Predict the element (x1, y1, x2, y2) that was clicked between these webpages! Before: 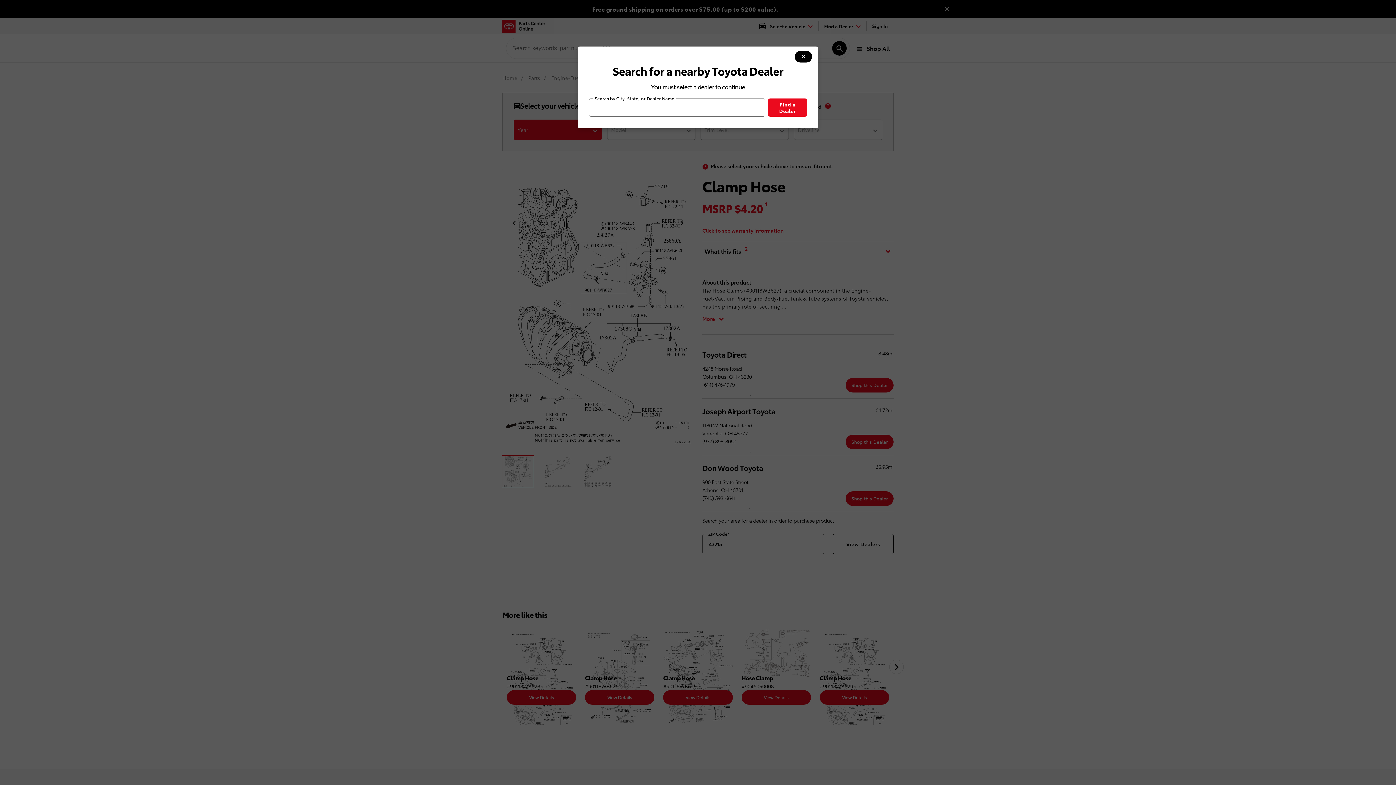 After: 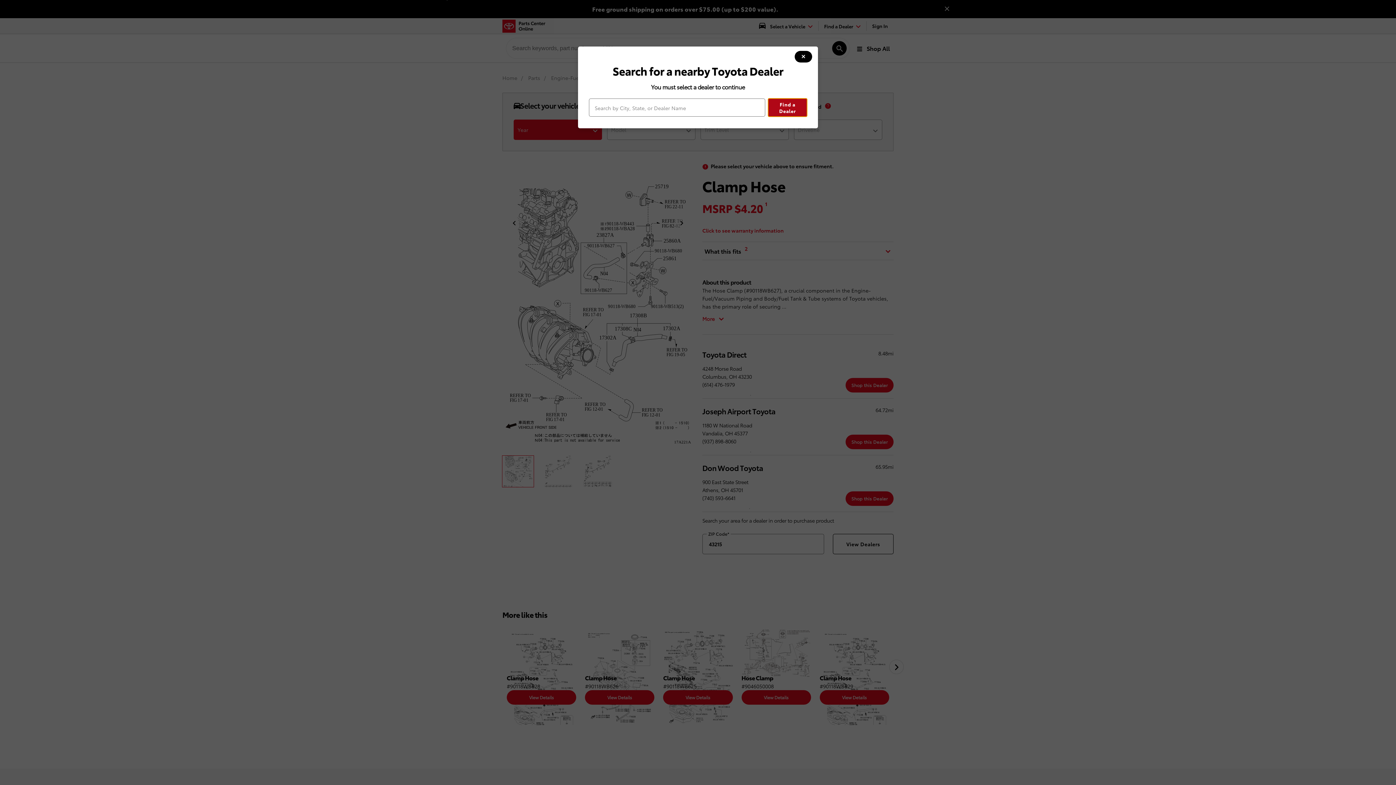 Action: bbox: (768, 98, 807, 116) label: Find a Dealer